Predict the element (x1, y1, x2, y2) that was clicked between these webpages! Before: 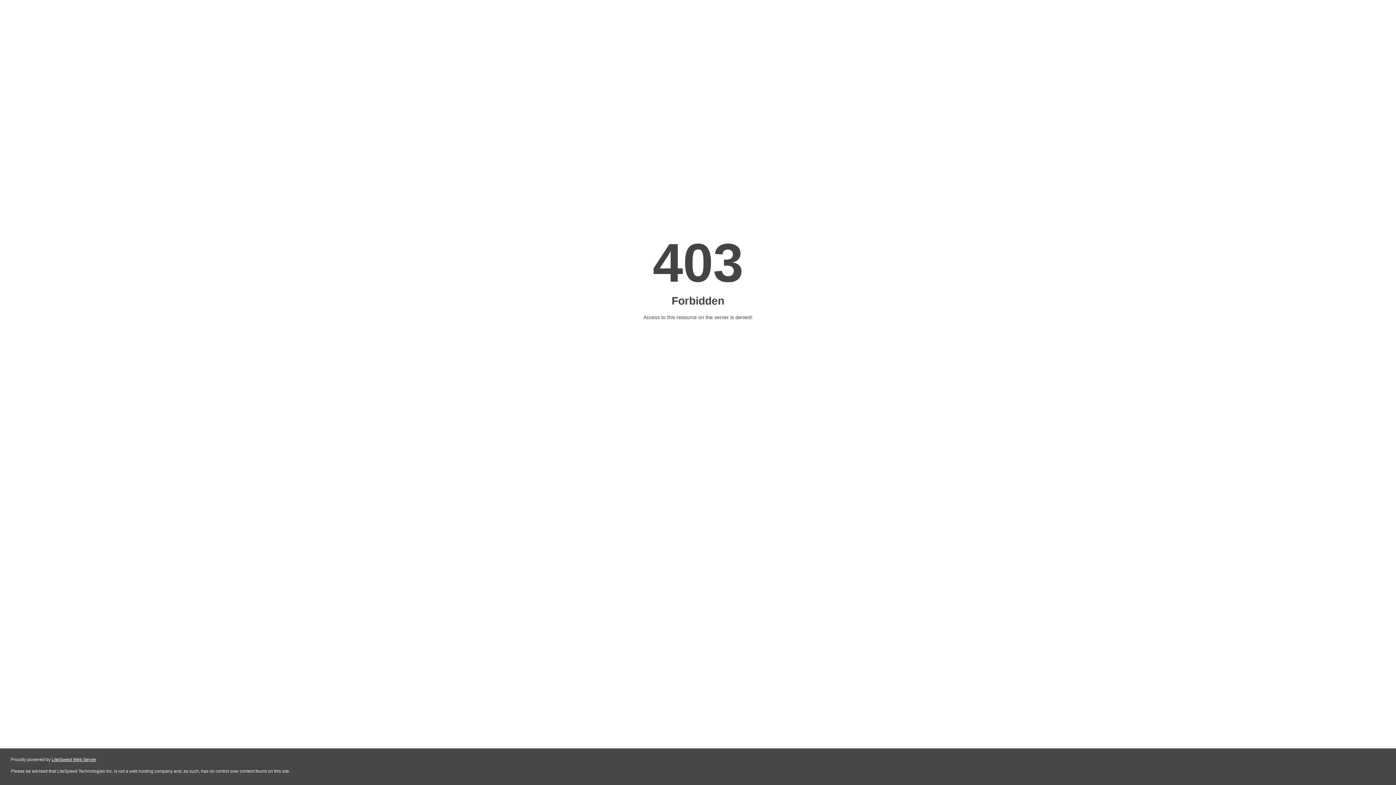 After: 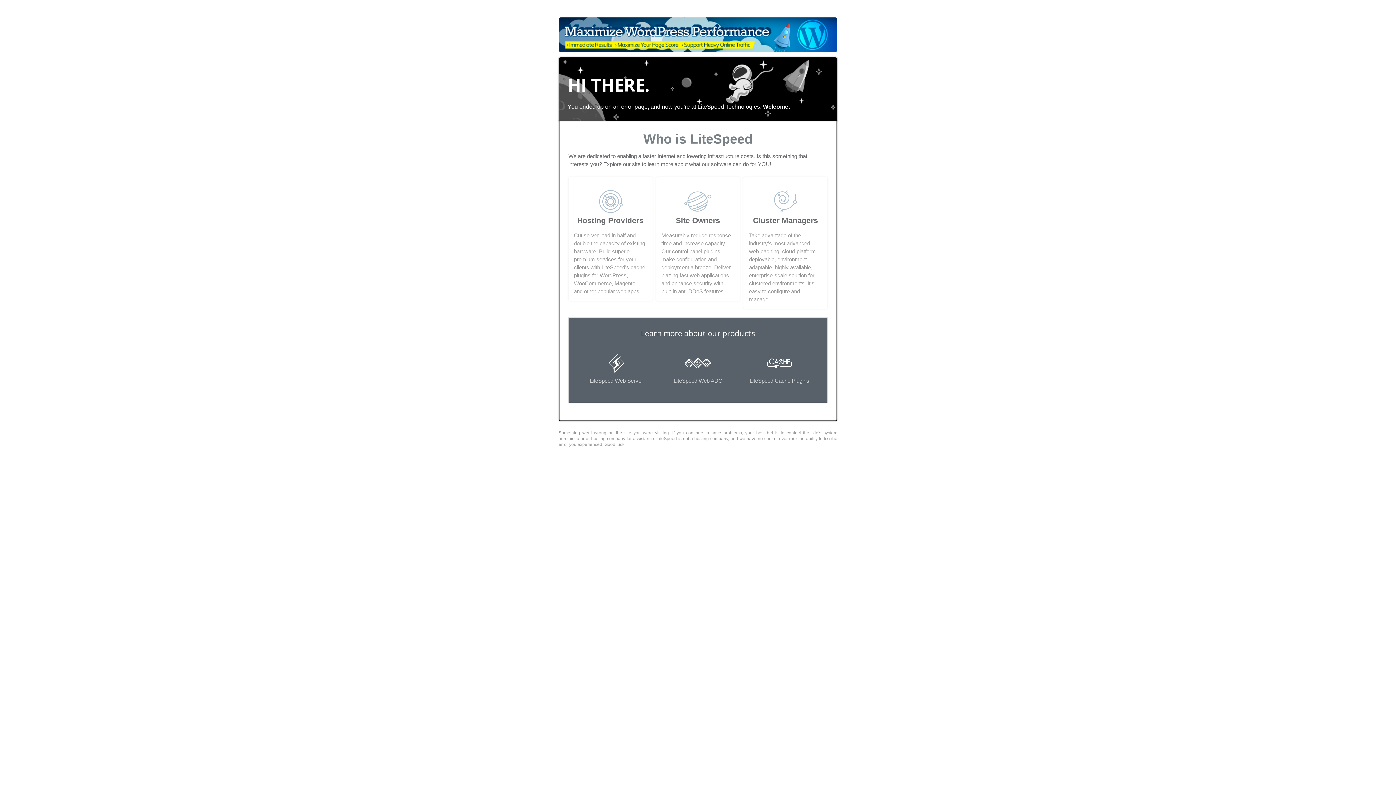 Action: bbox: (51, 757, 96, 762) label: LiteSpeed Web Server